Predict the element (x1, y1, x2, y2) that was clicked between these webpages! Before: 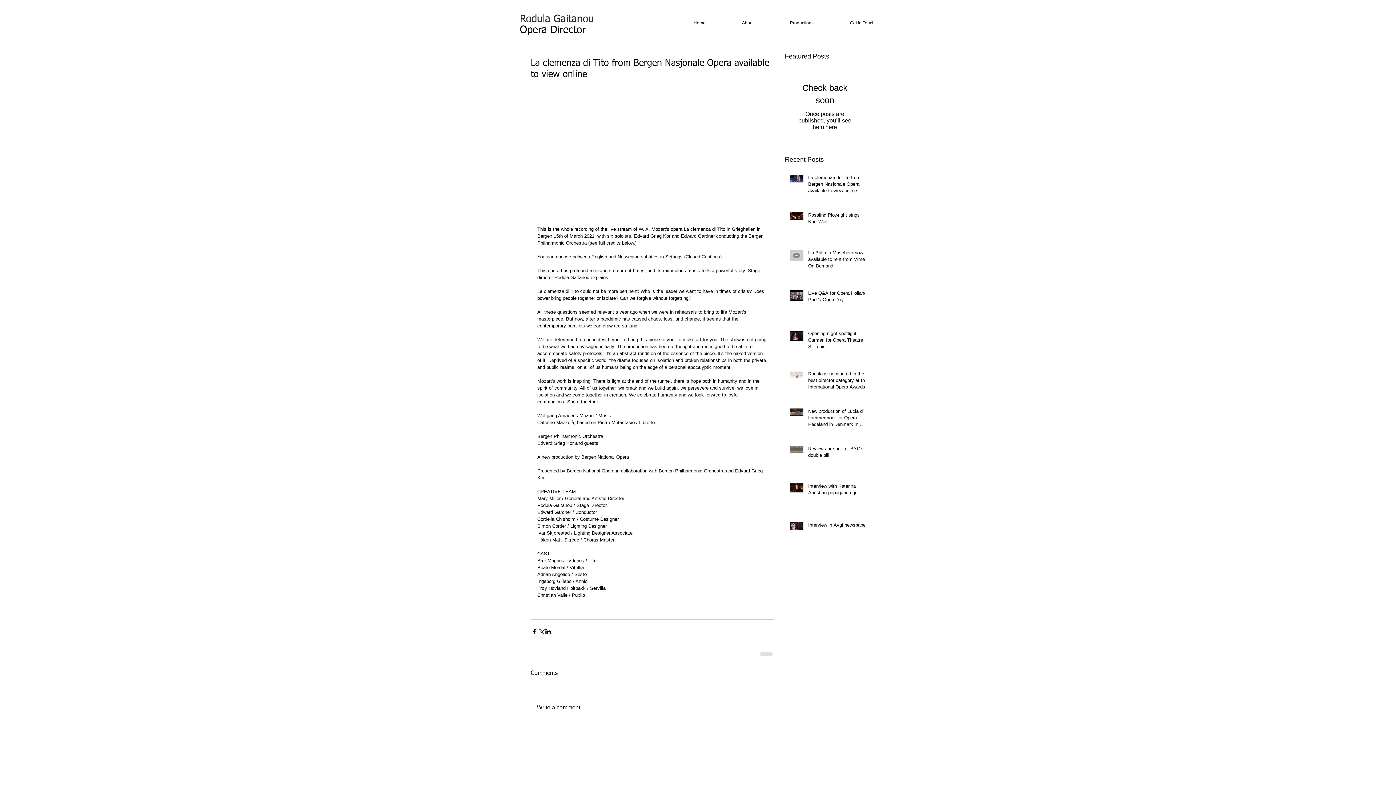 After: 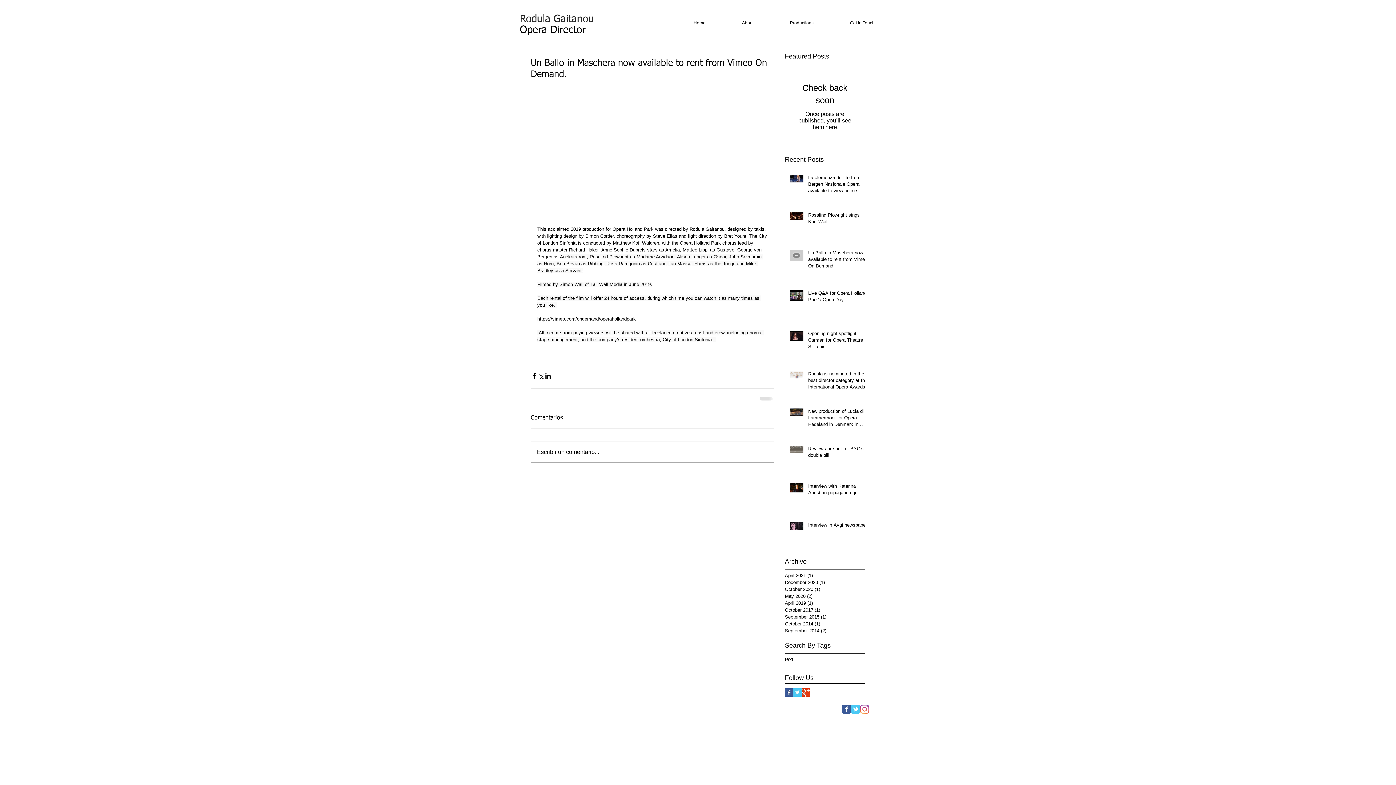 Action: label: Un Ballo in Maschera now available to rent from Vimeo On Demand. bbox: (808, 249, 869, 272)